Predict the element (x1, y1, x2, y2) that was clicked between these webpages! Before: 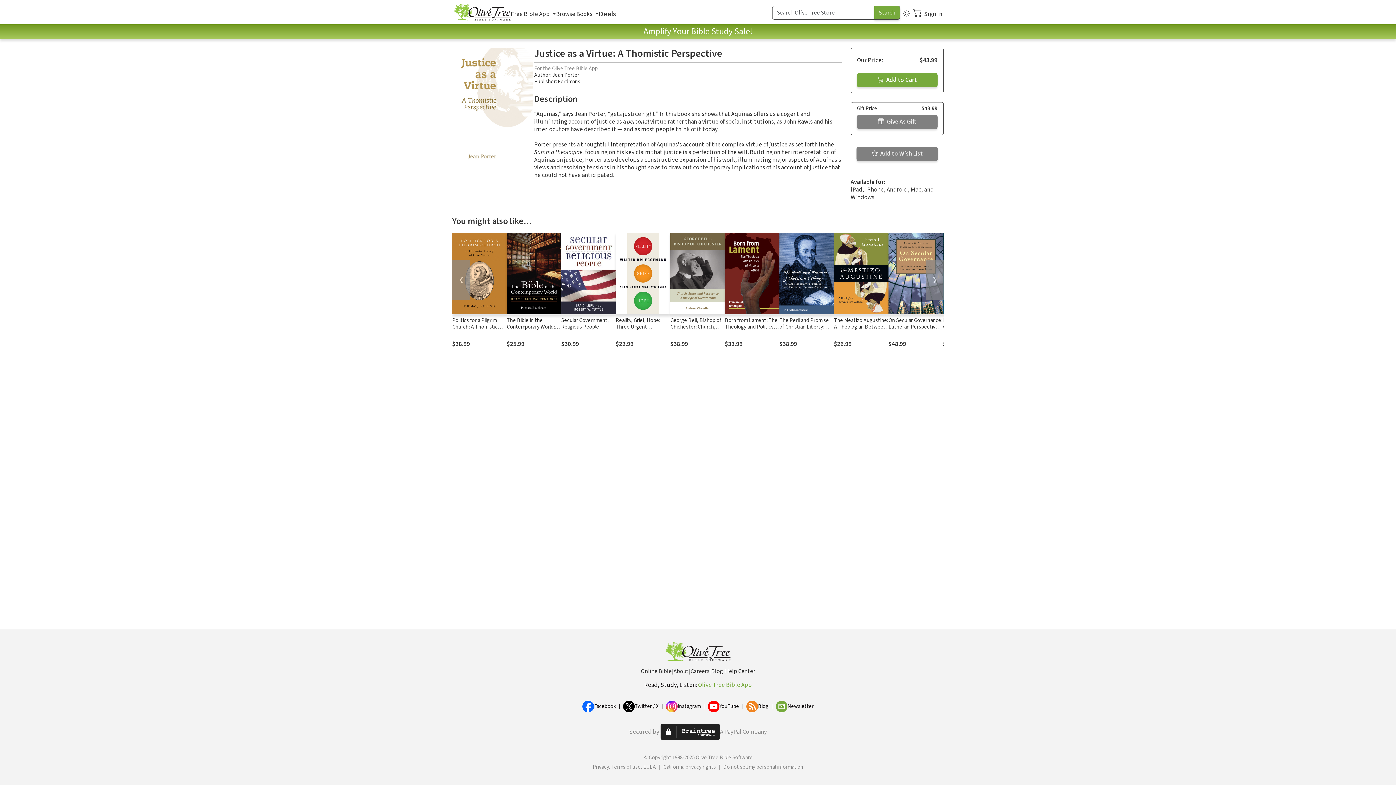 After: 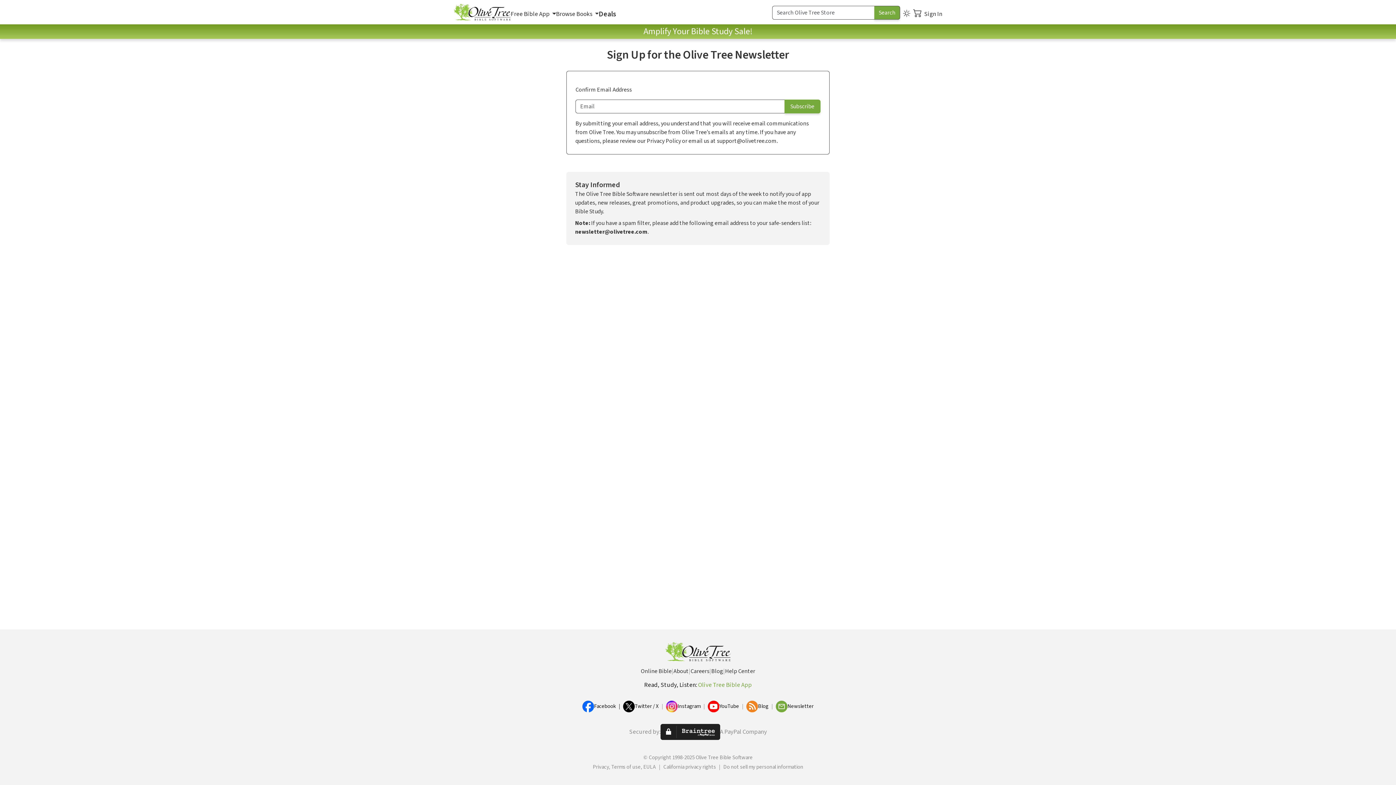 Action: bbox: (776, 701, 787, 712)